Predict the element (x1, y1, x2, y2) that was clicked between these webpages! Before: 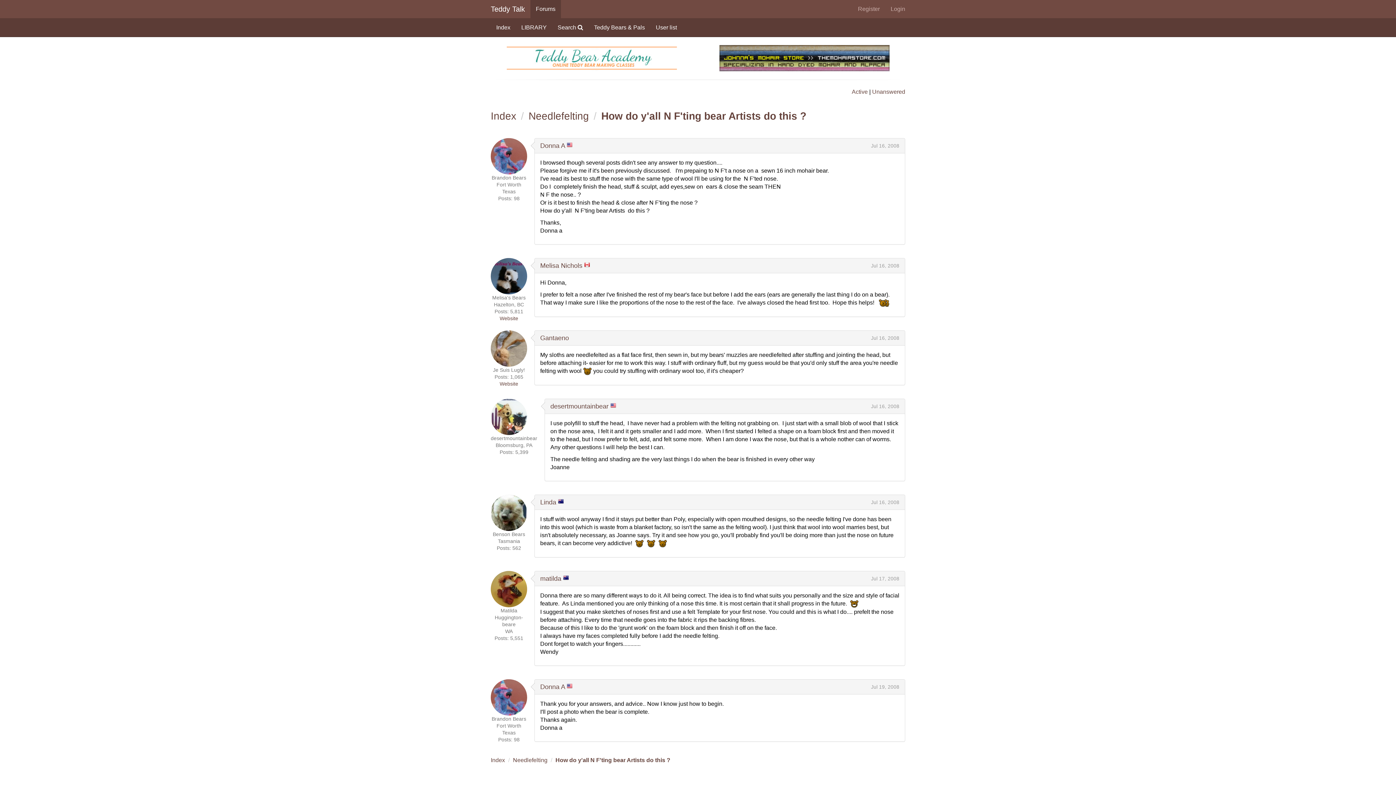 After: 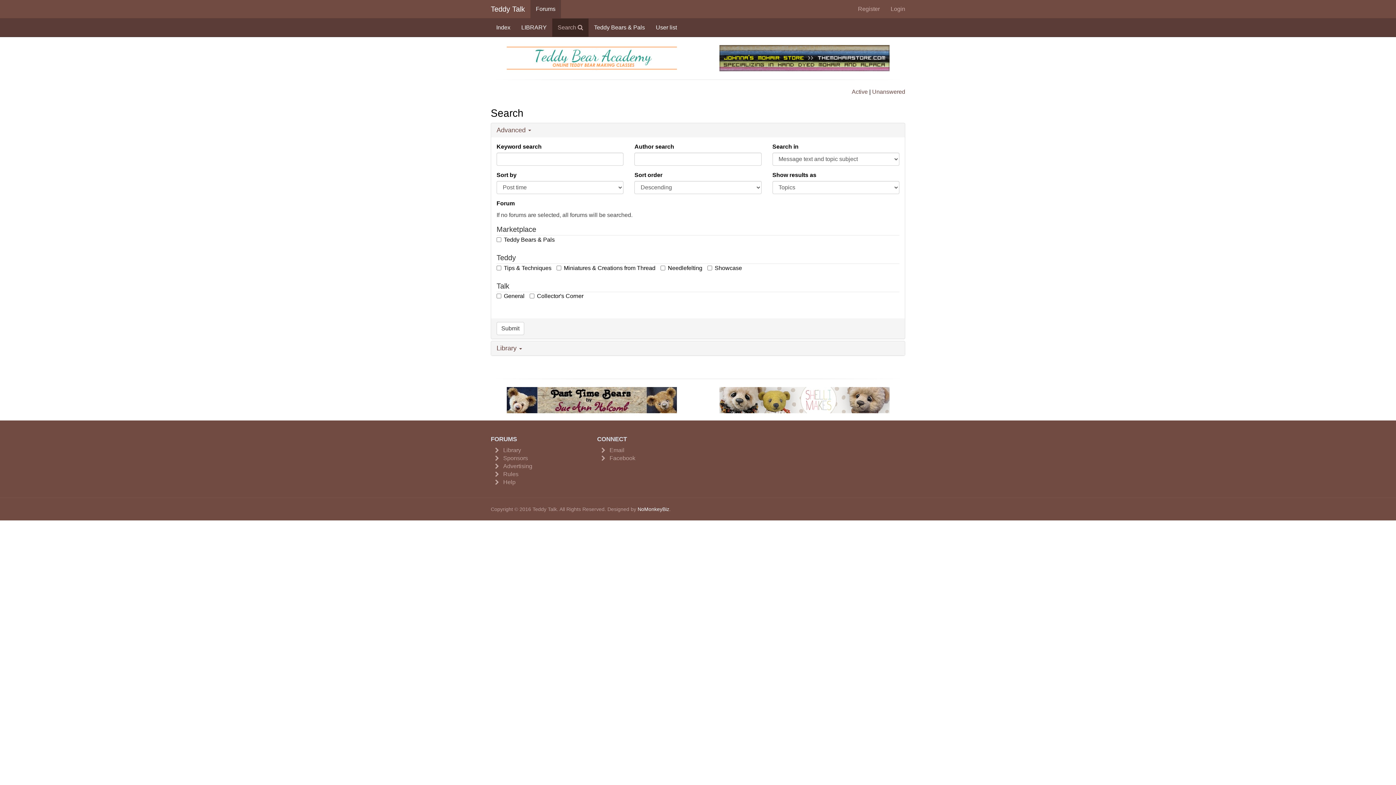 Action: bbox: (552, 18, 588, 36) label: Search 